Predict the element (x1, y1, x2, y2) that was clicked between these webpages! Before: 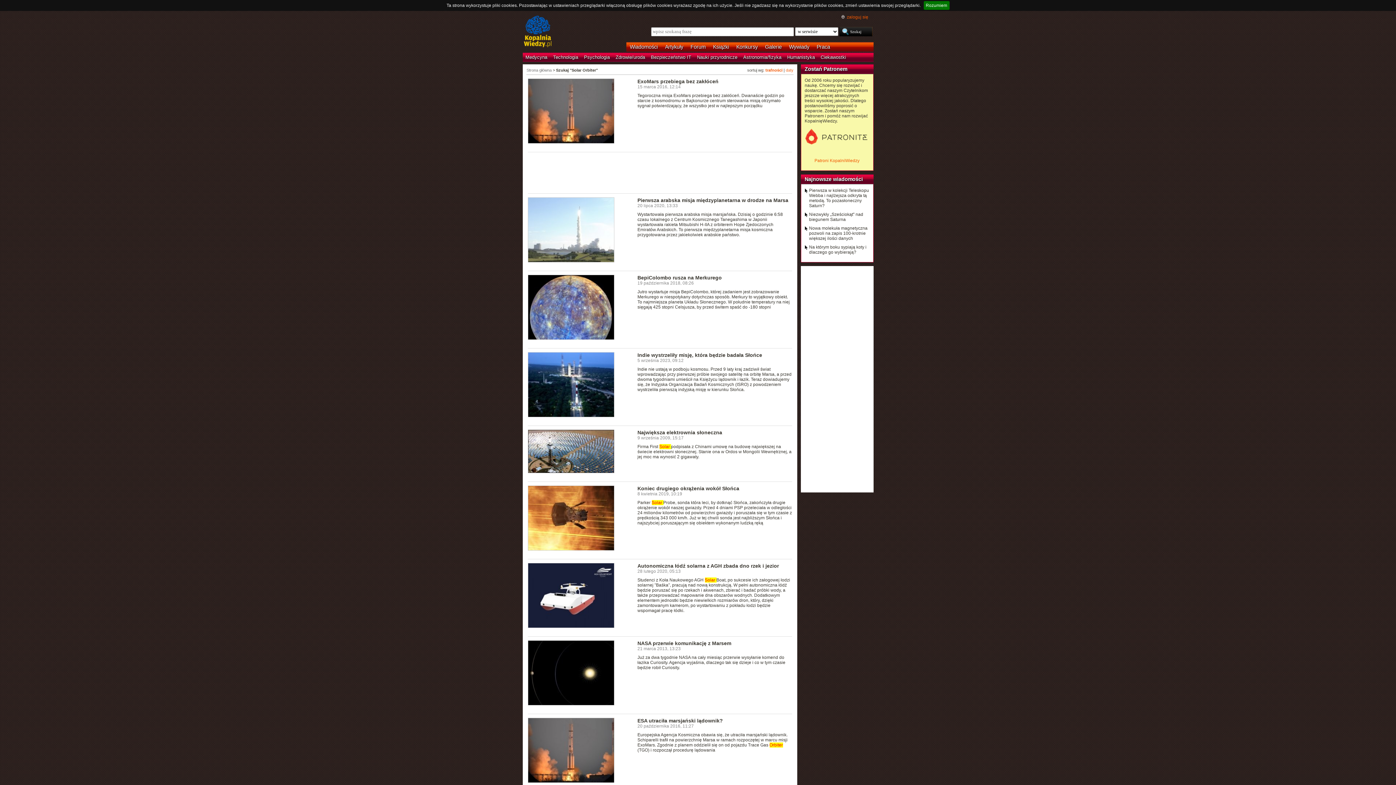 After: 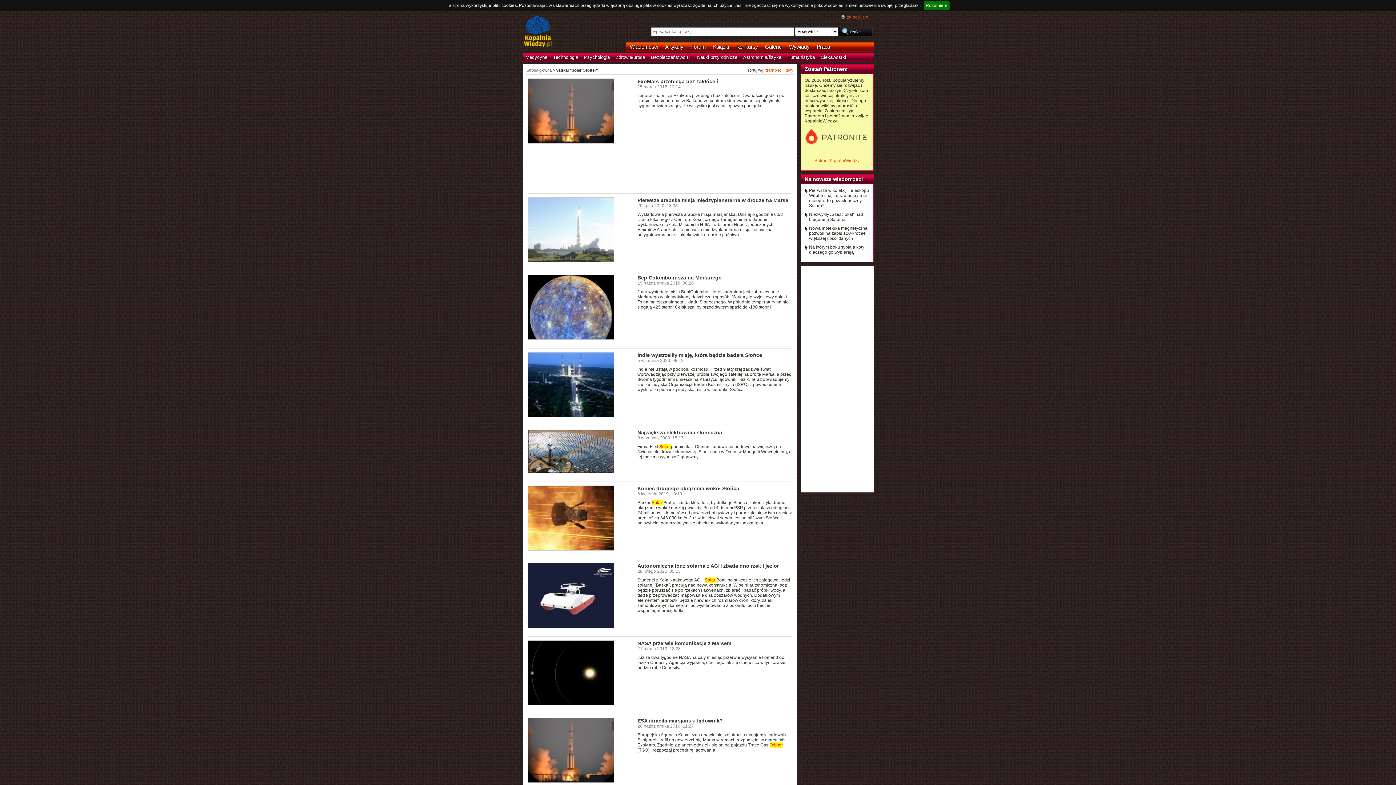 Action: bbox: (765, 68, 782, 72) label: trafności